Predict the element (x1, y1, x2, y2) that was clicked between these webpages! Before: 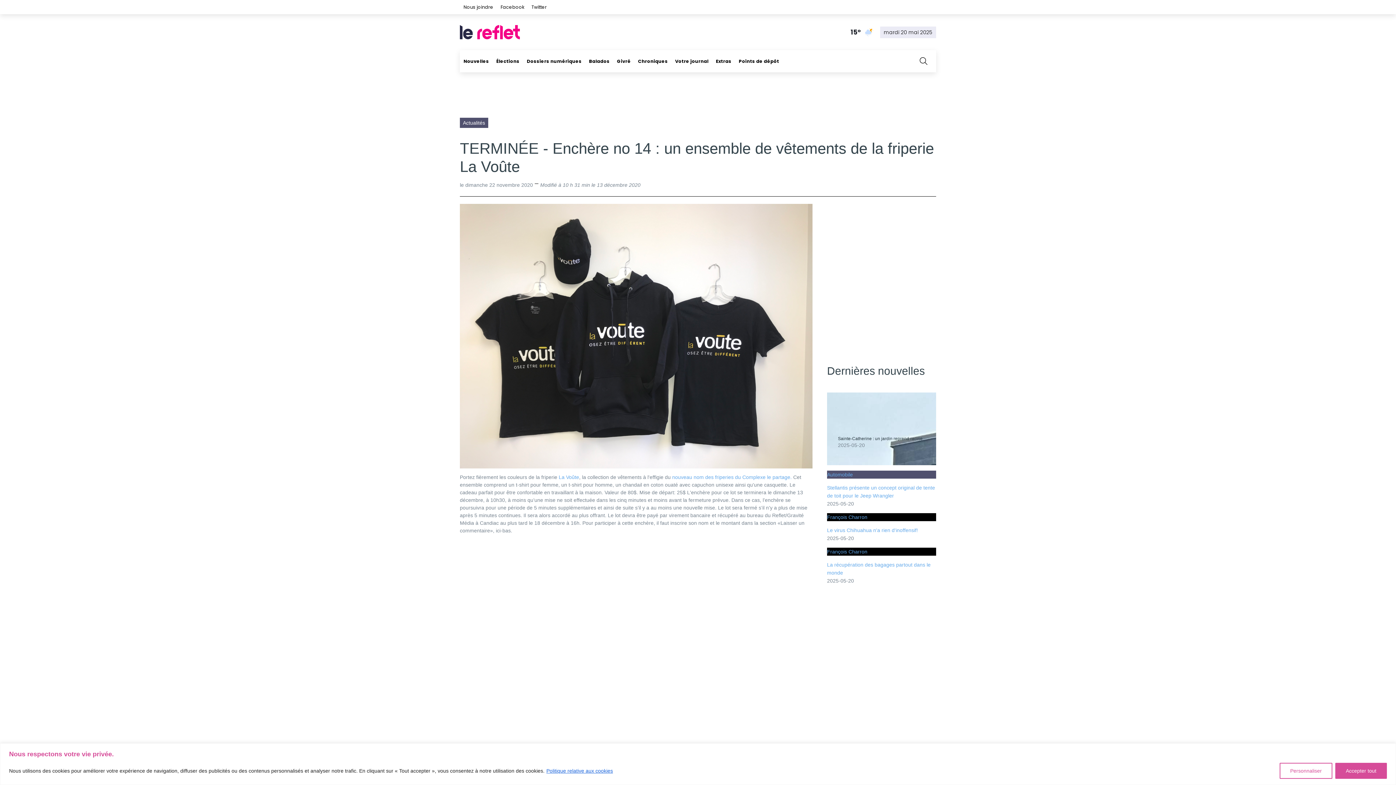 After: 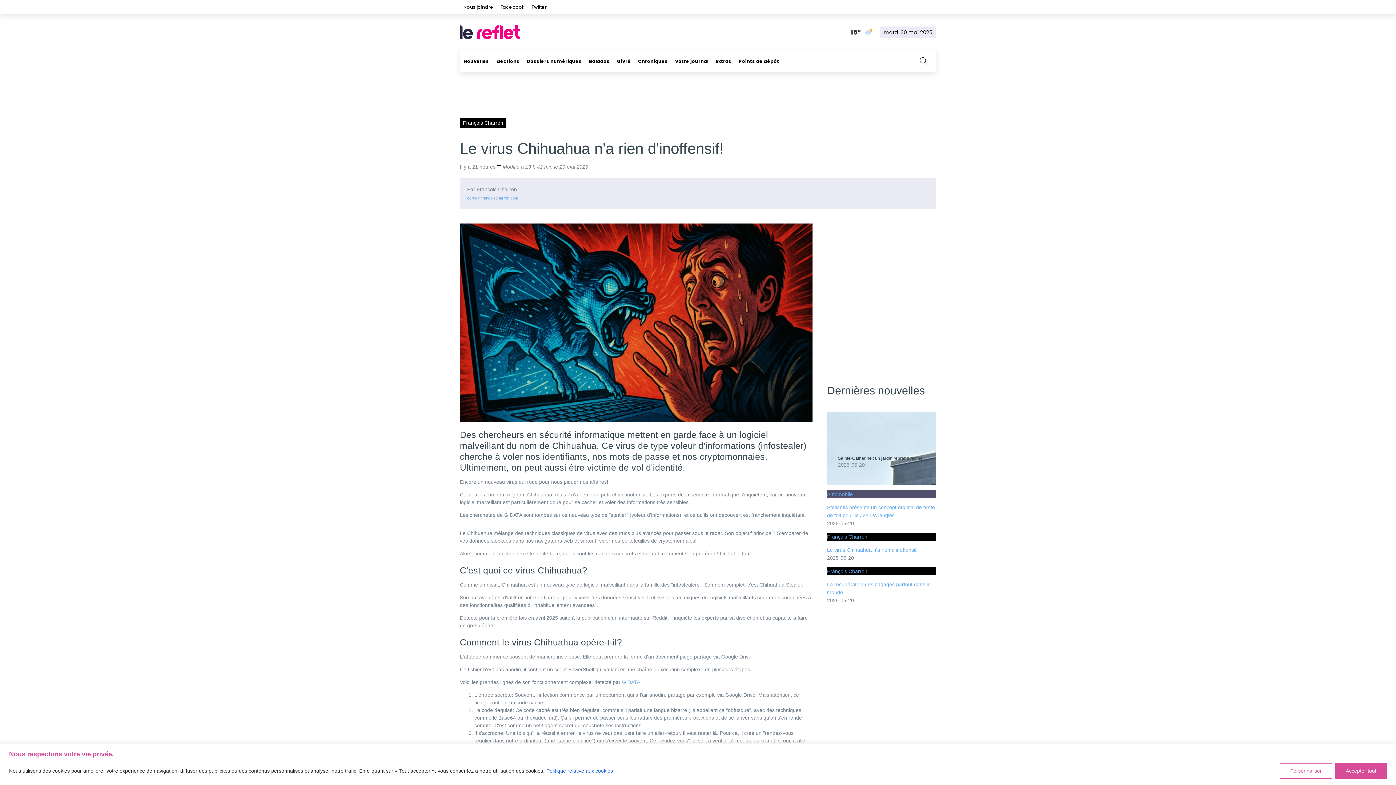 Action: bbox: (827, 526, 936, 534) label: Le virus Chihuahua n'a rien d'inoffensif!